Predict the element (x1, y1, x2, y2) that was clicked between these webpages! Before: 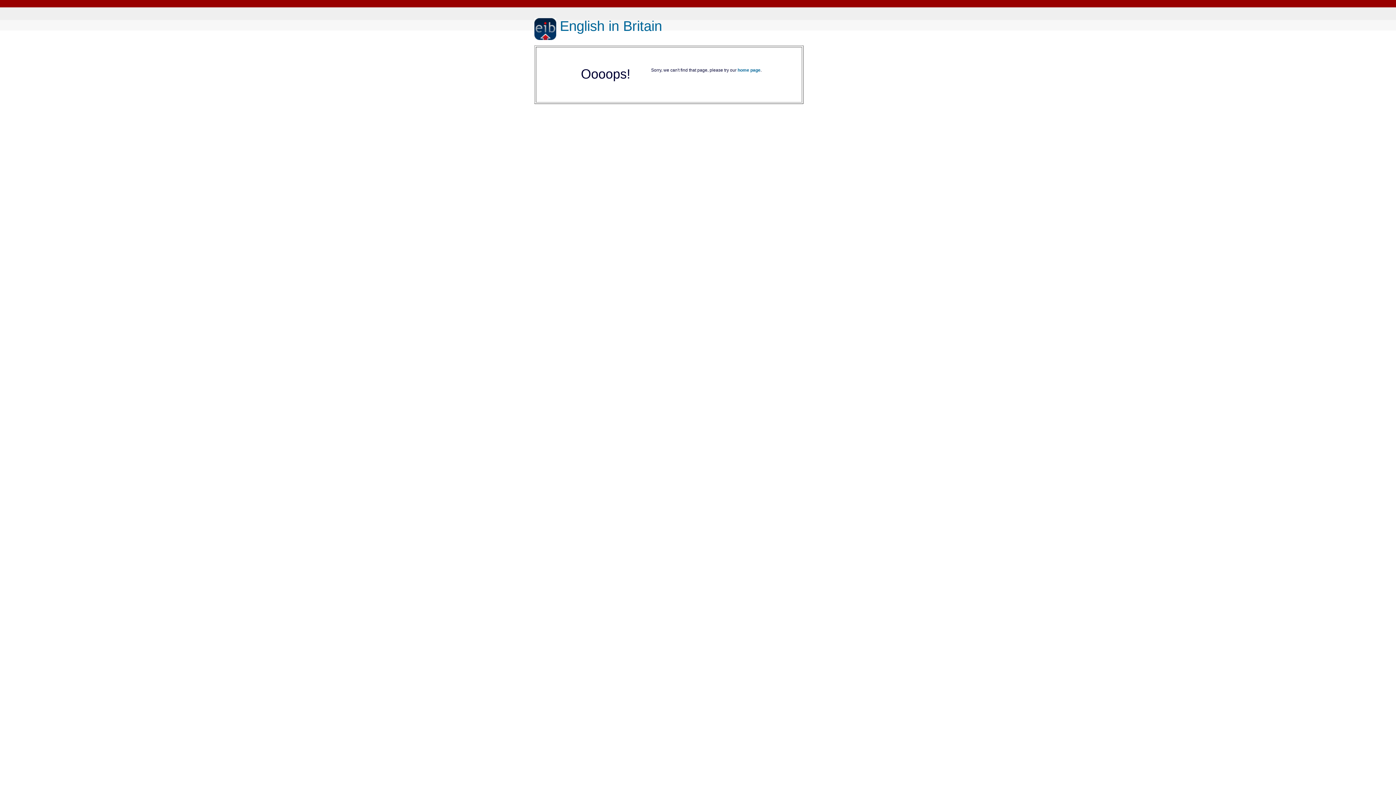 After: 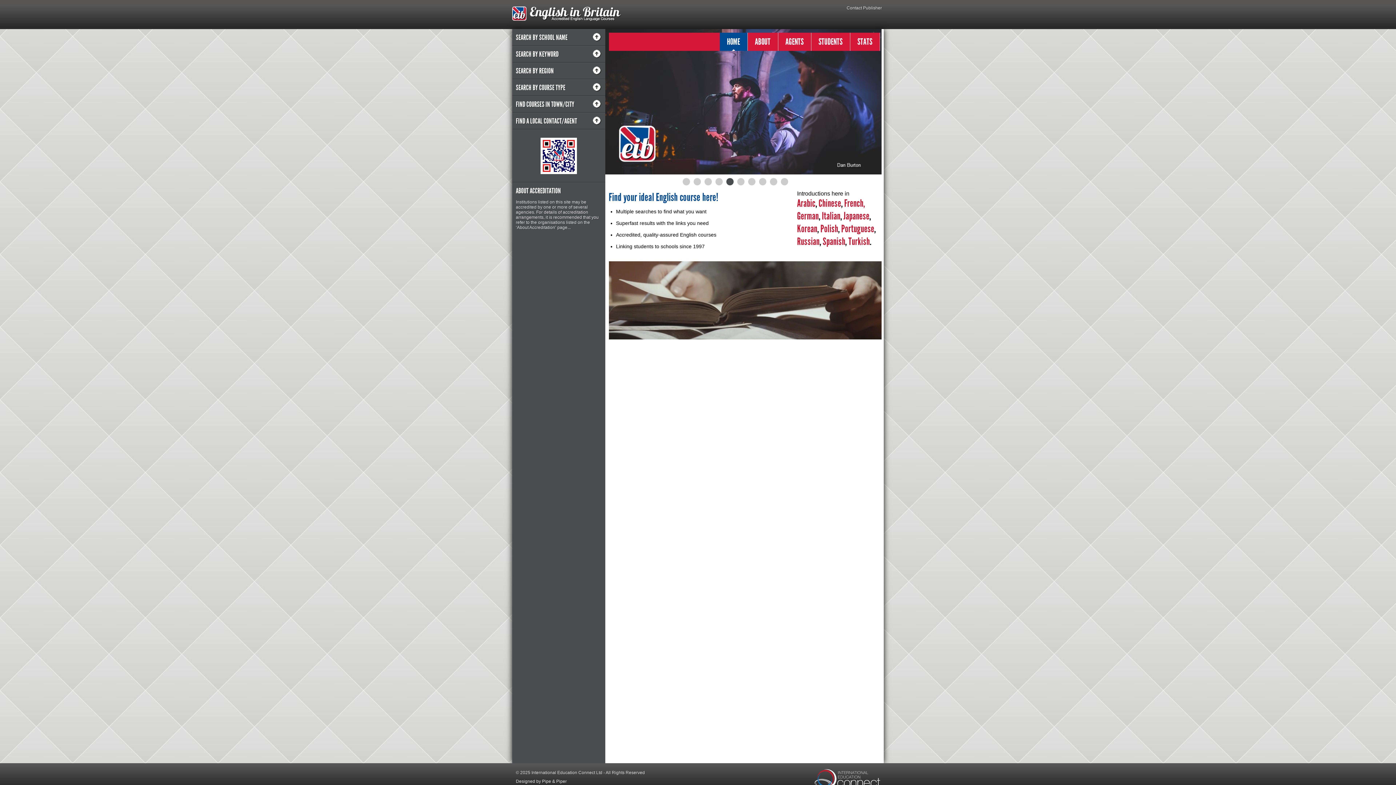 Action: label: home page bbox: (737, 67, 760, 72)